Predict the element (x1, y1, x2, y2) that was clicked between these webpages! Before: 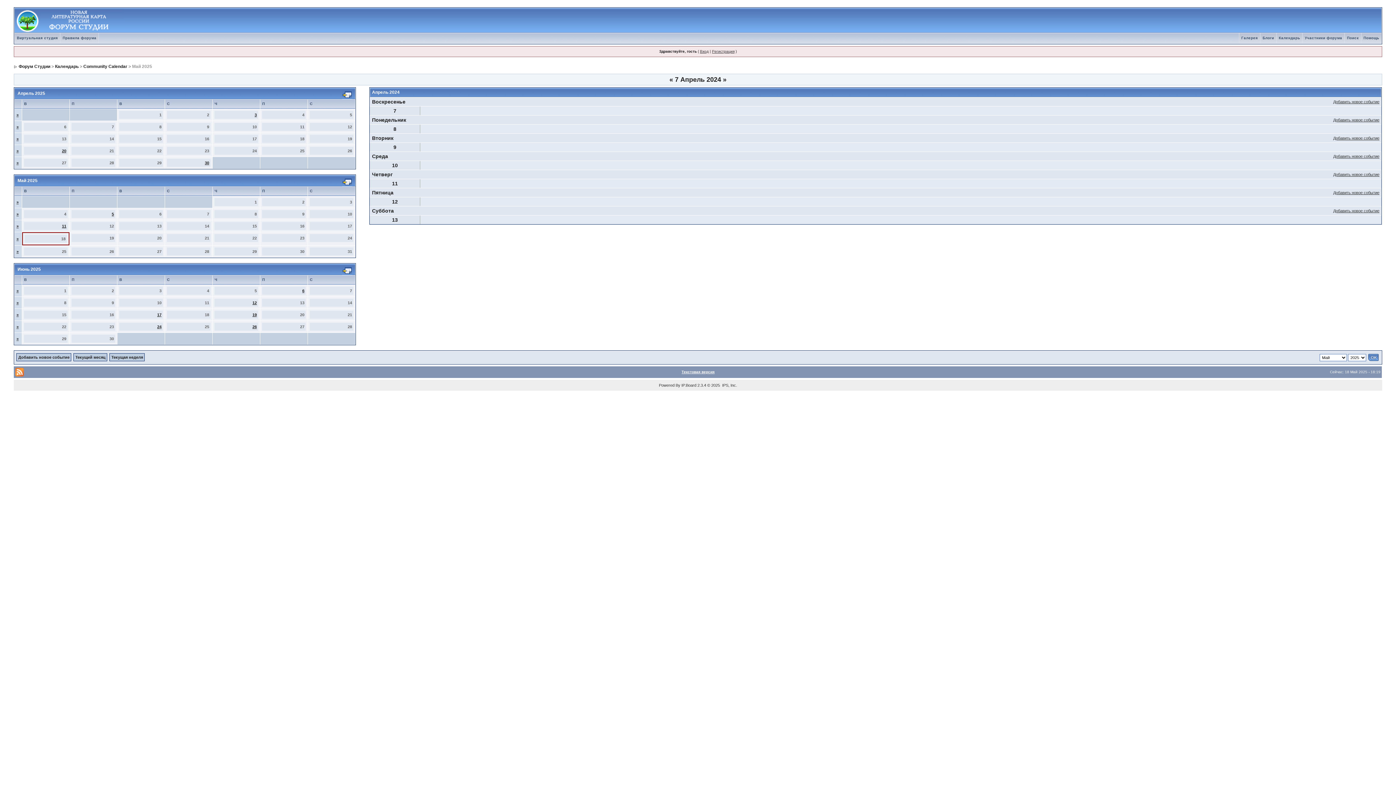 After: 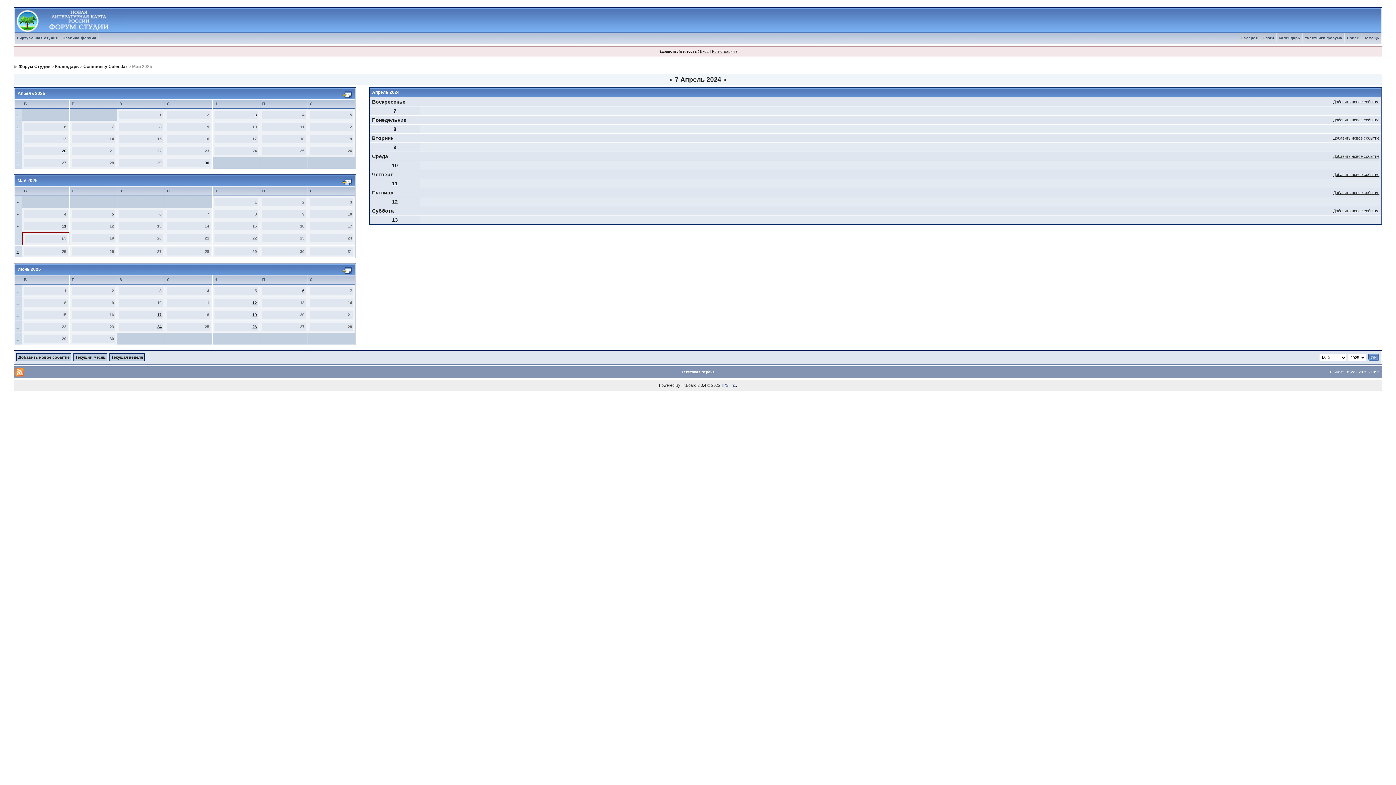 Action: label: IPS, Inc bbox: (722, 383, 736, 387)